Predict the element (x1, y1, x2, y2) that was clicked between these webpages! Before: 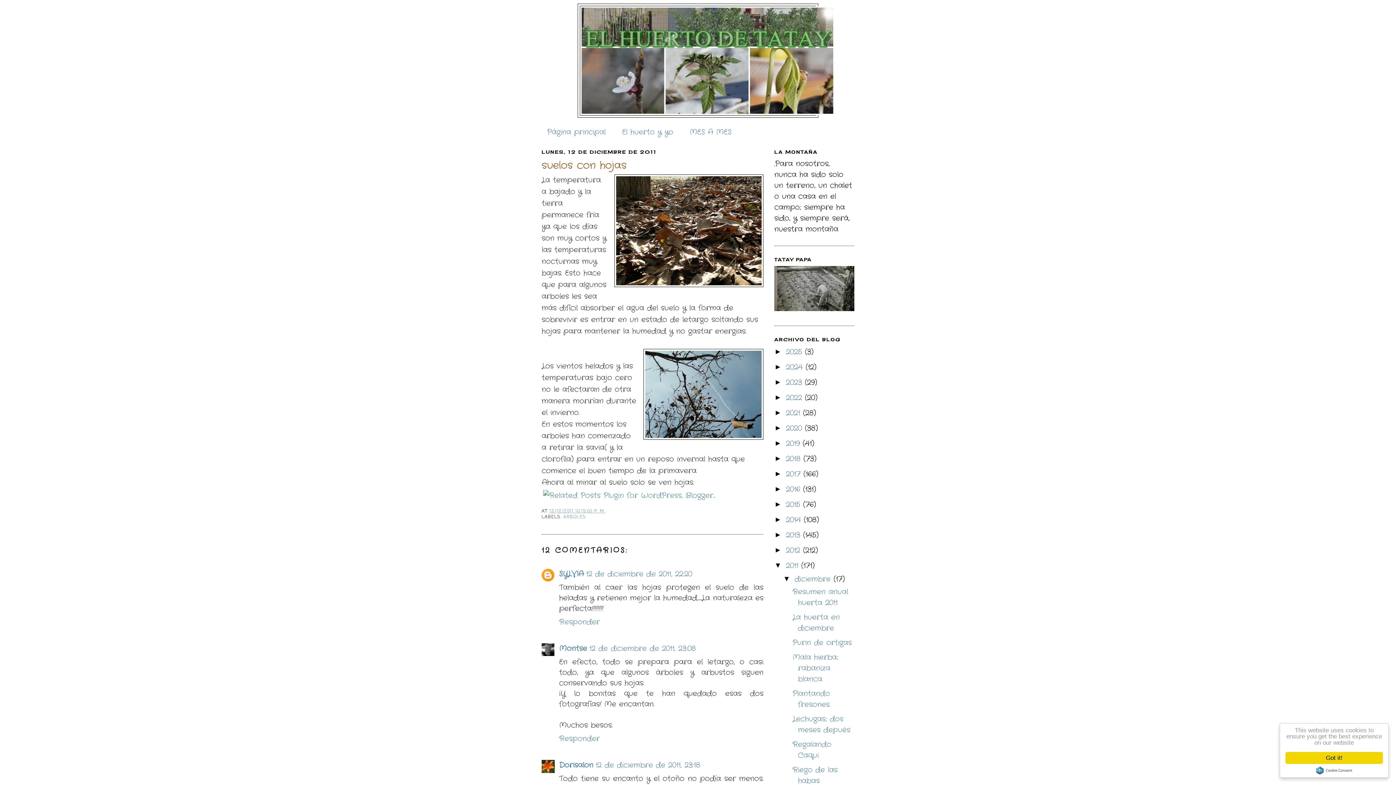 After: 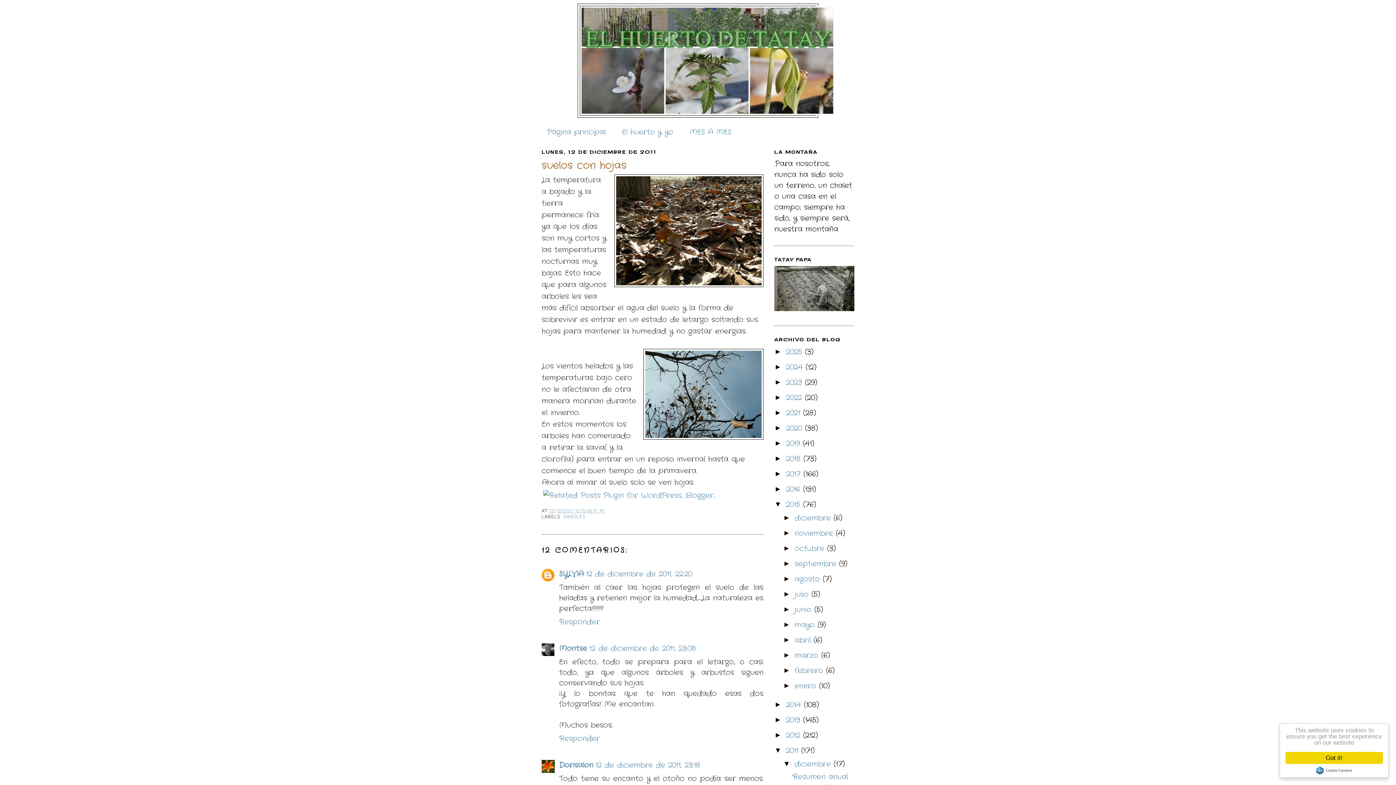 Action: label: ►   bbox: (774, 500, 786, 508)